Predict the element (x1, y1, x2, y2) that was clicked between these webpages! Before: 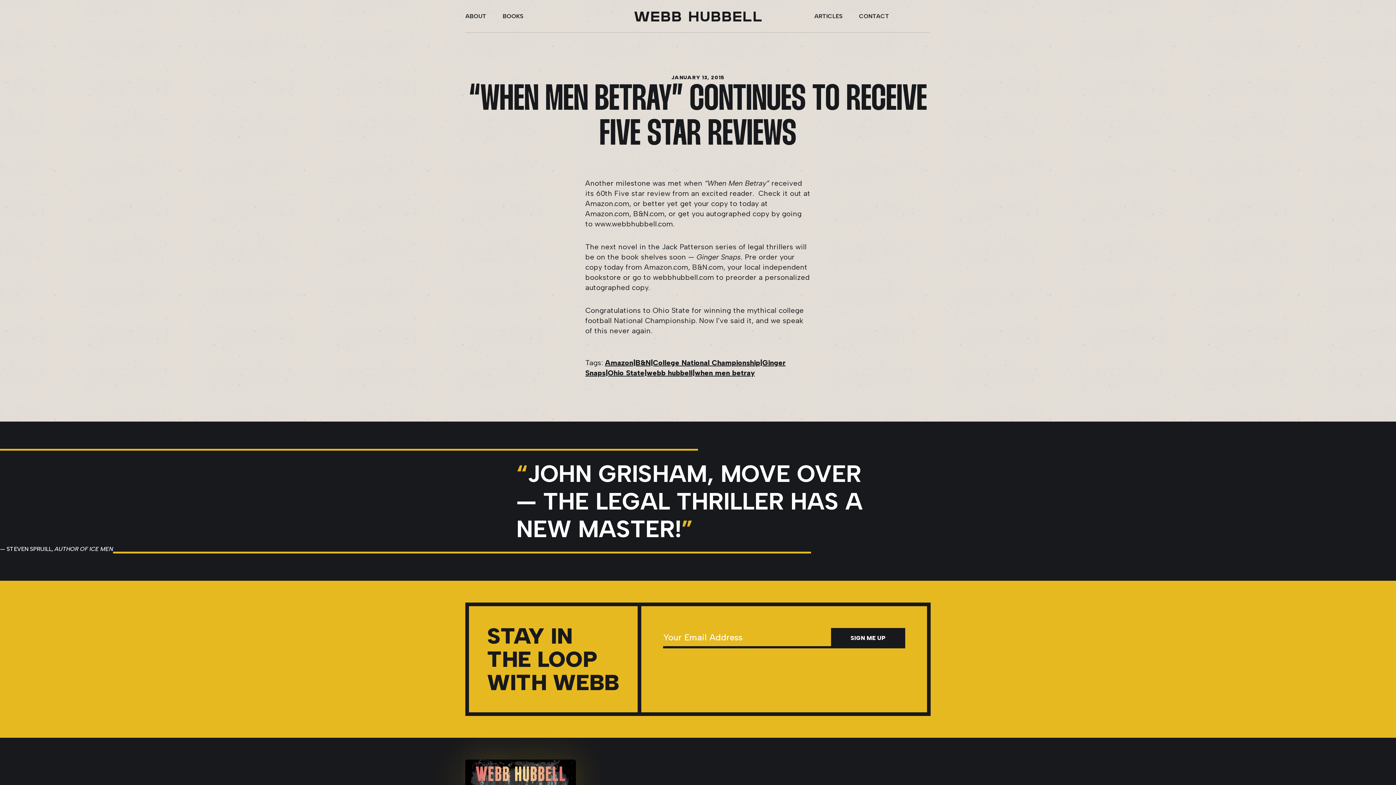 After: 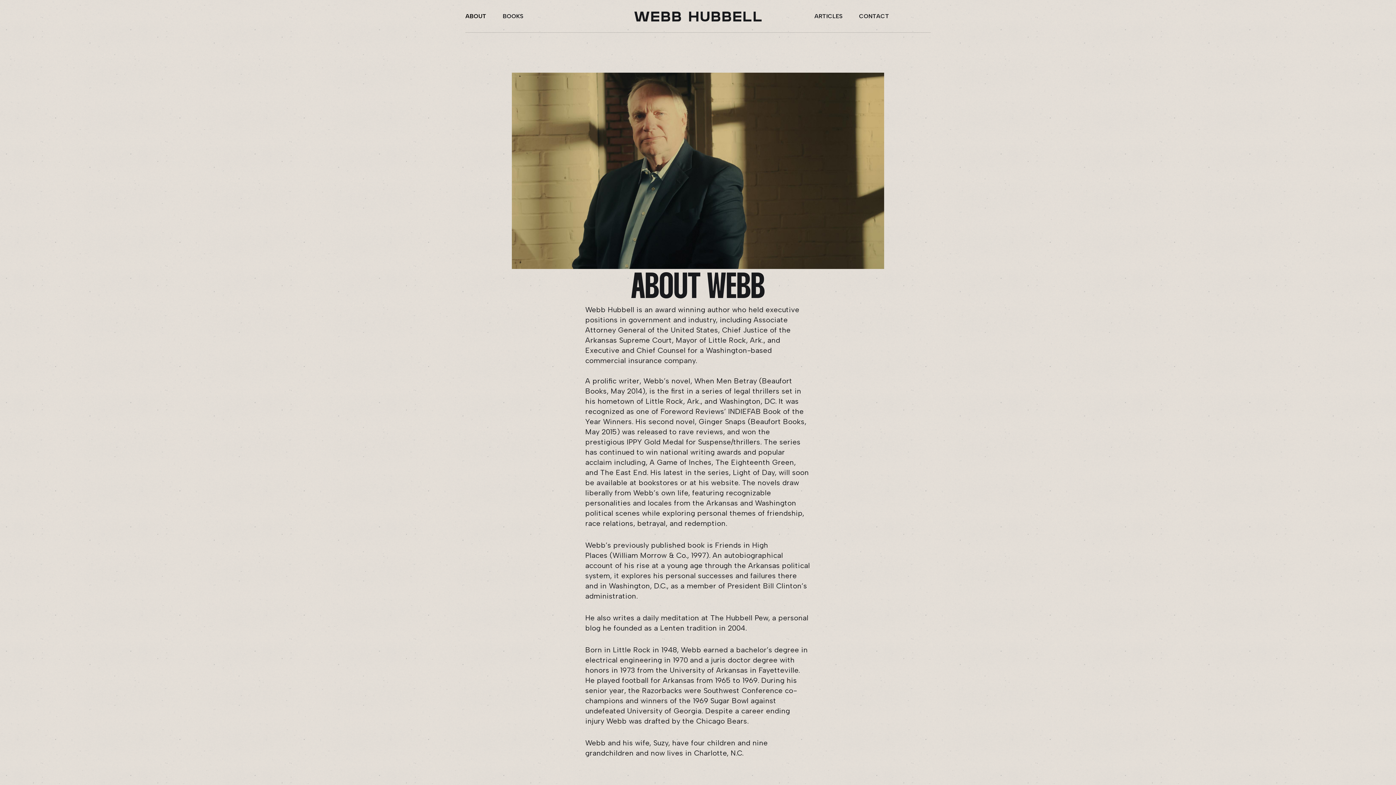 Action: bbox: (465, 7, 486, 24) label: ABOUT